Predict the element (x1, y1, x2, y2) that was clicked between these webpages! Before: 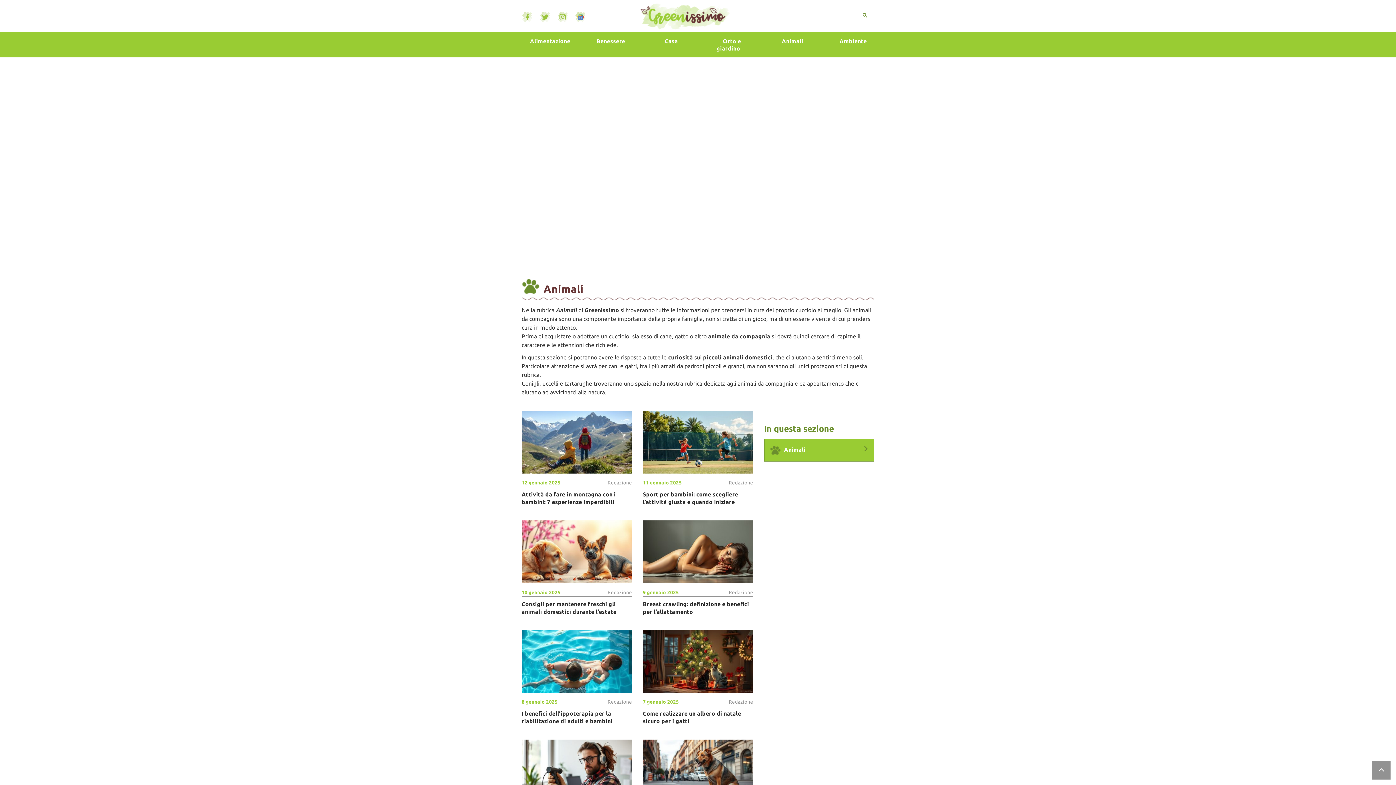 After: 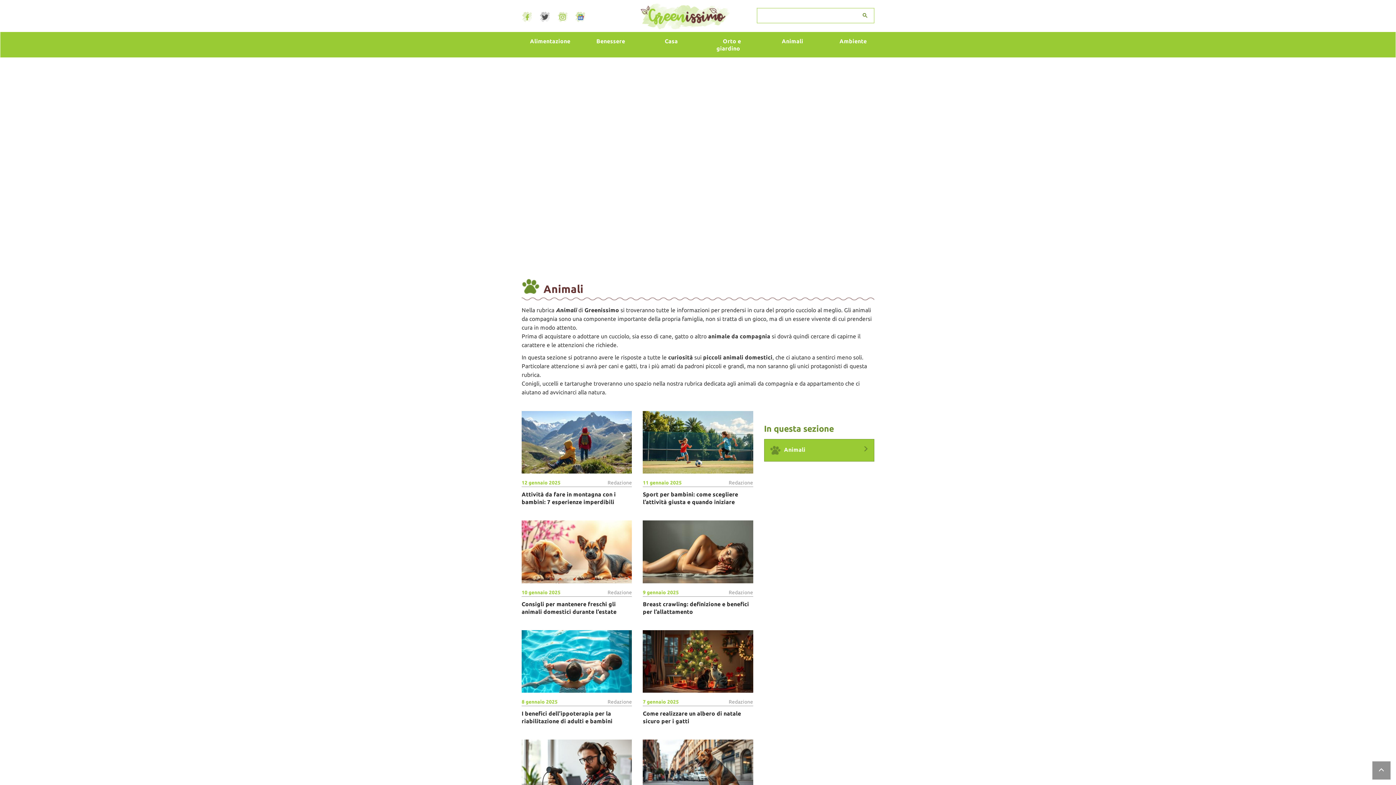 Action: bbox: (539, 11, 550, 22)